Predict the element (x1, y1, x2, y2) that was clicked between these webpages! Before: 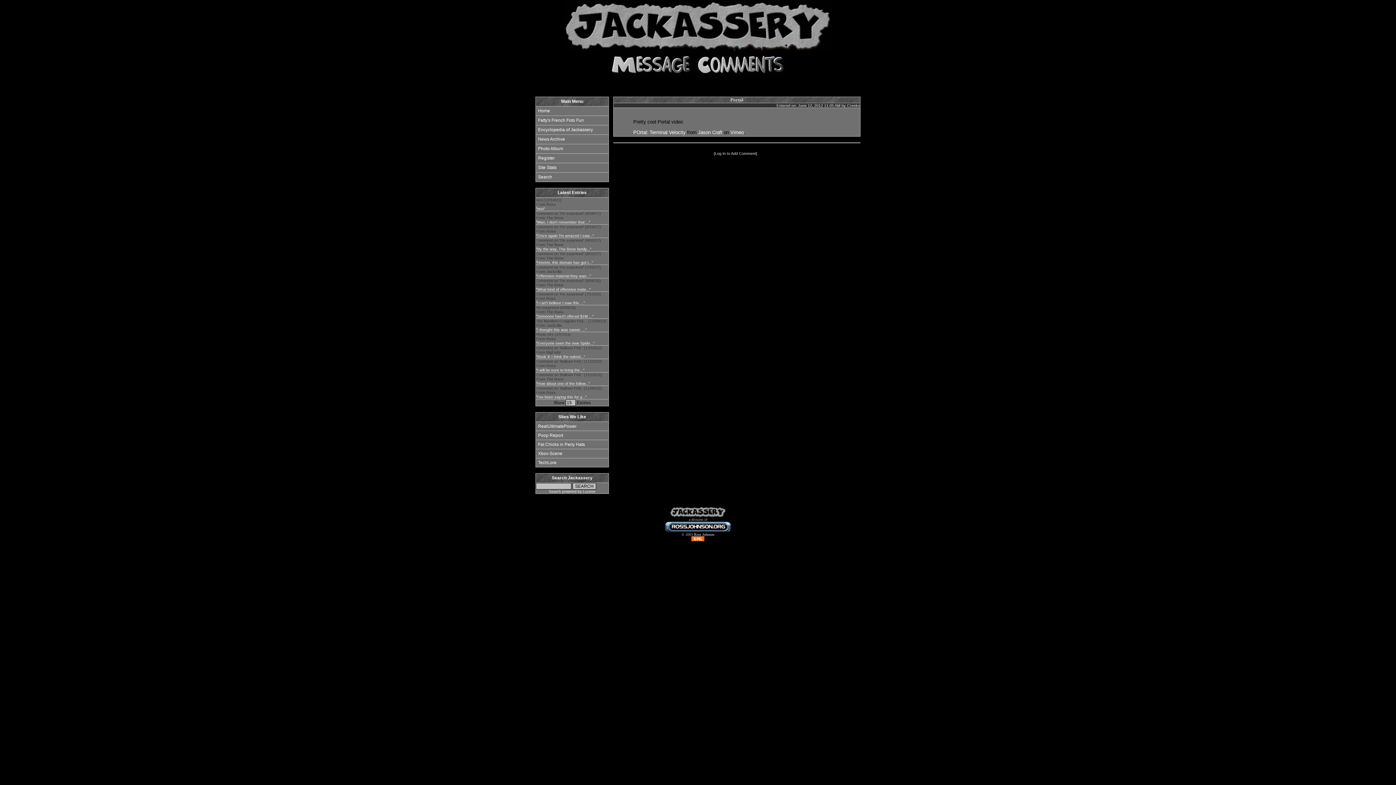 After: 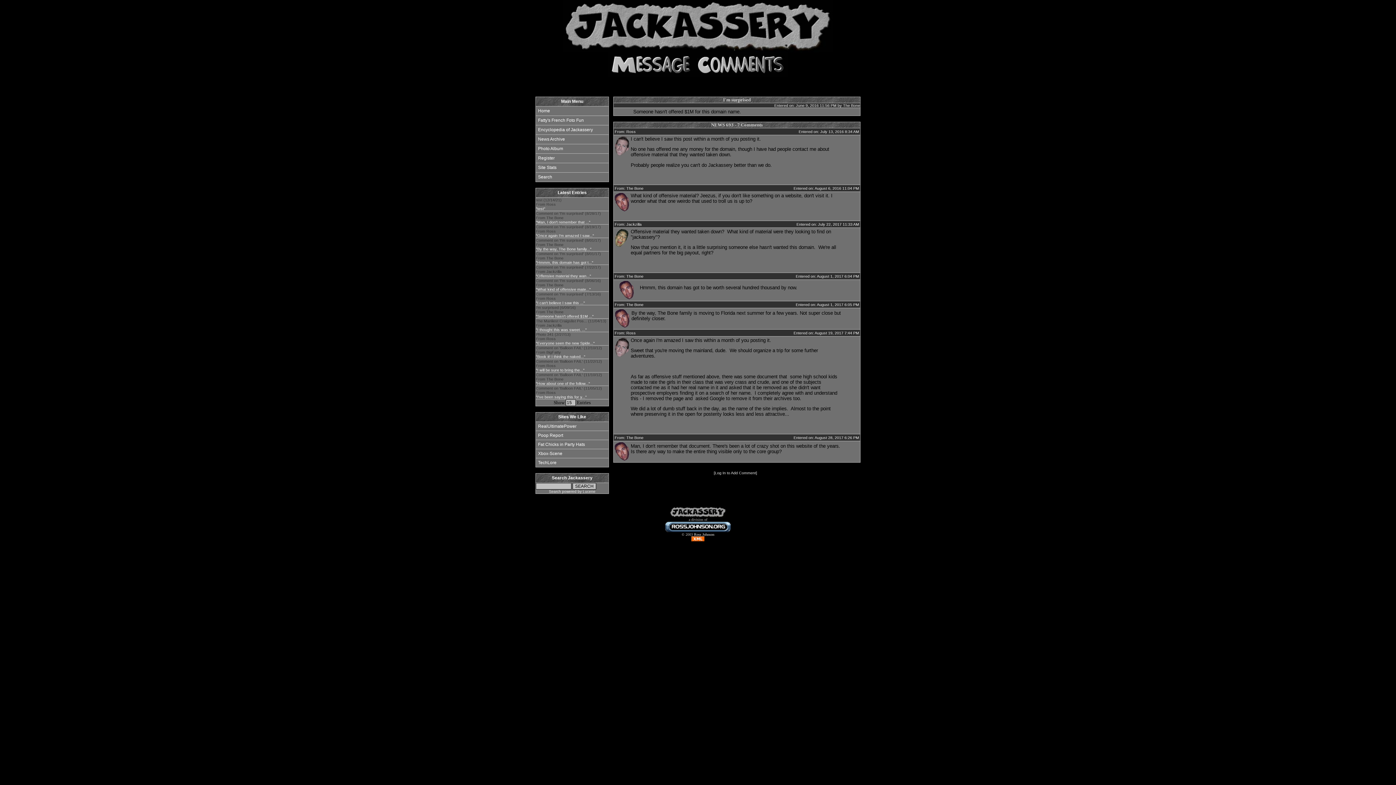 Action: label: "Hmmm, this domain has got t..." bbox: (536, 260, 593, 264)